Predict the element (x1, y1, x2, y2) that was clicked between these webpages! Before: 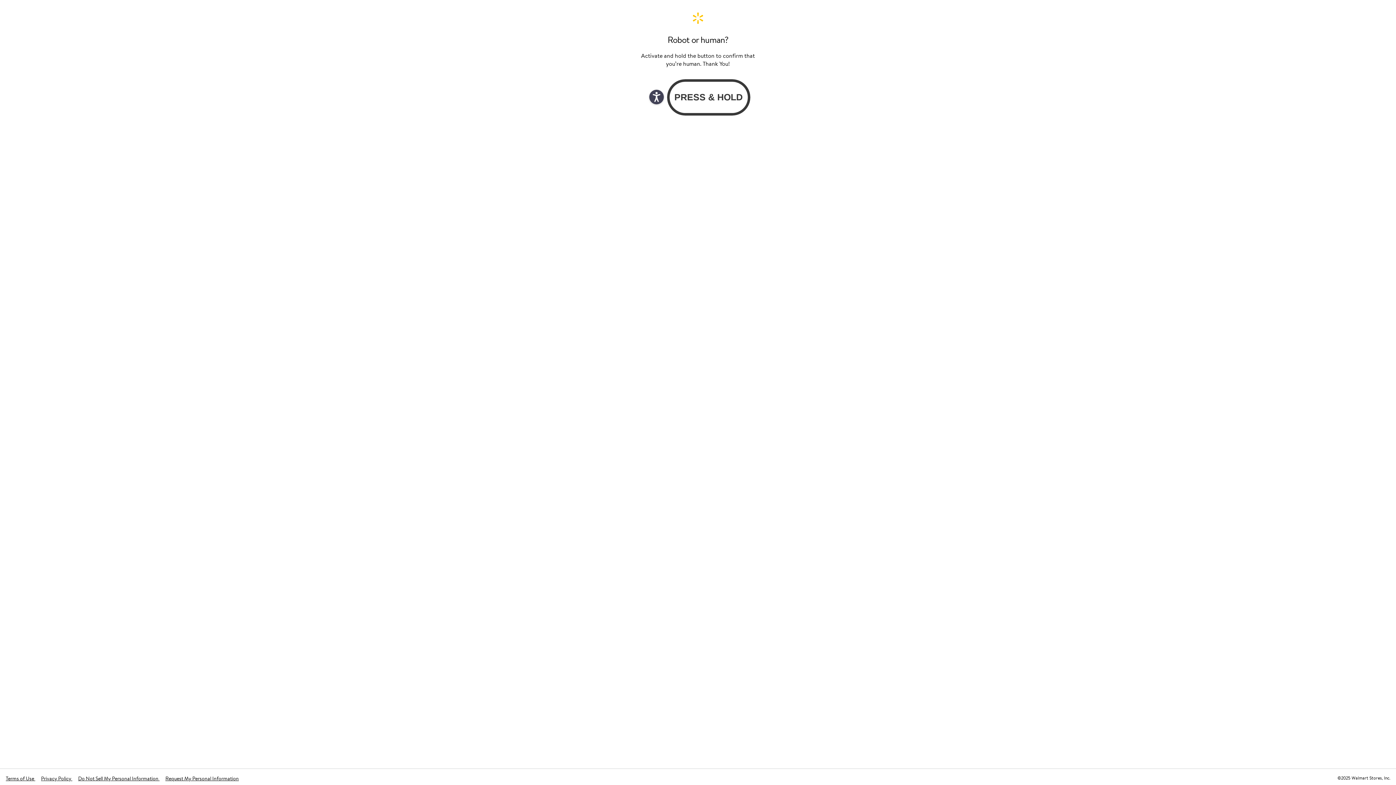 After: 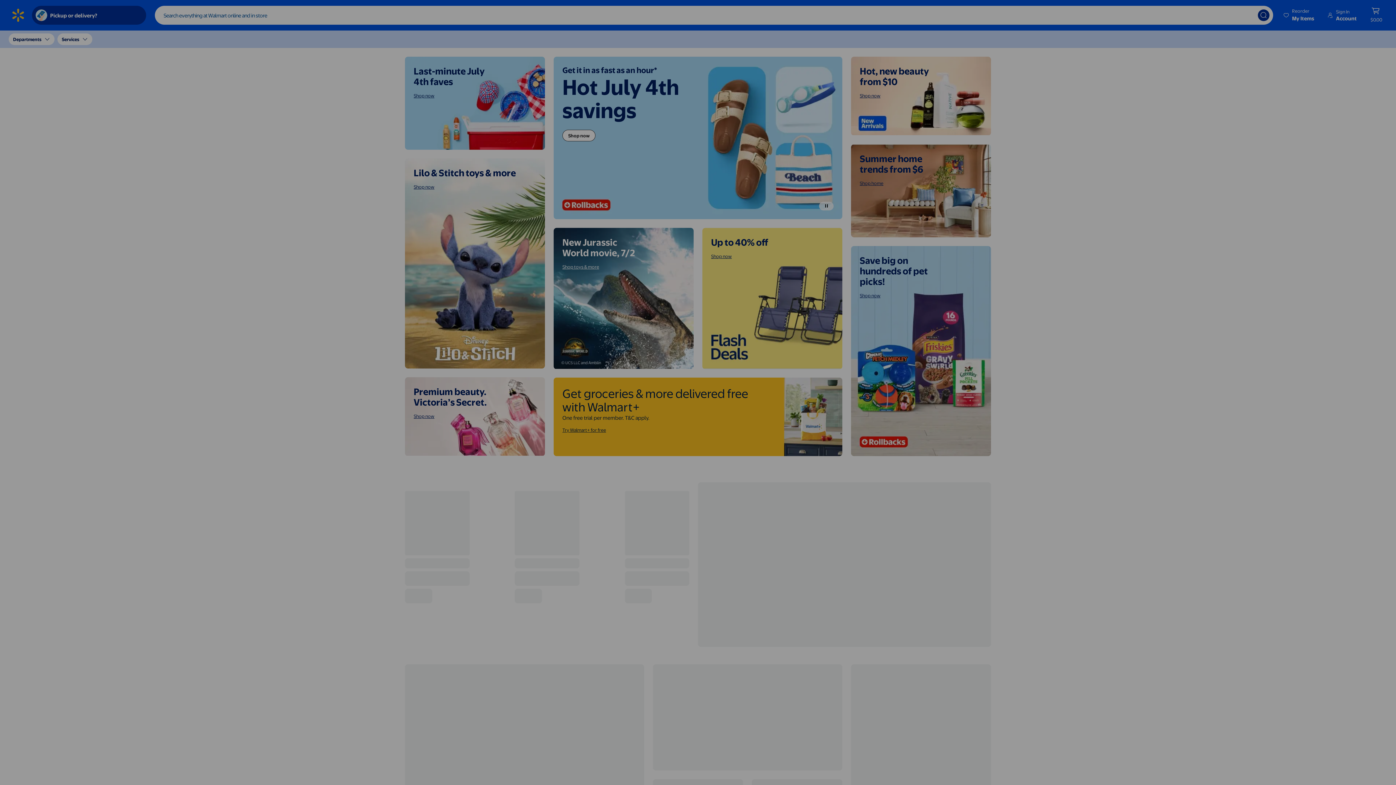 Action: bbox: (640, 11, 756, 24) label: Walmart. Save Money. Live Better. Home Page